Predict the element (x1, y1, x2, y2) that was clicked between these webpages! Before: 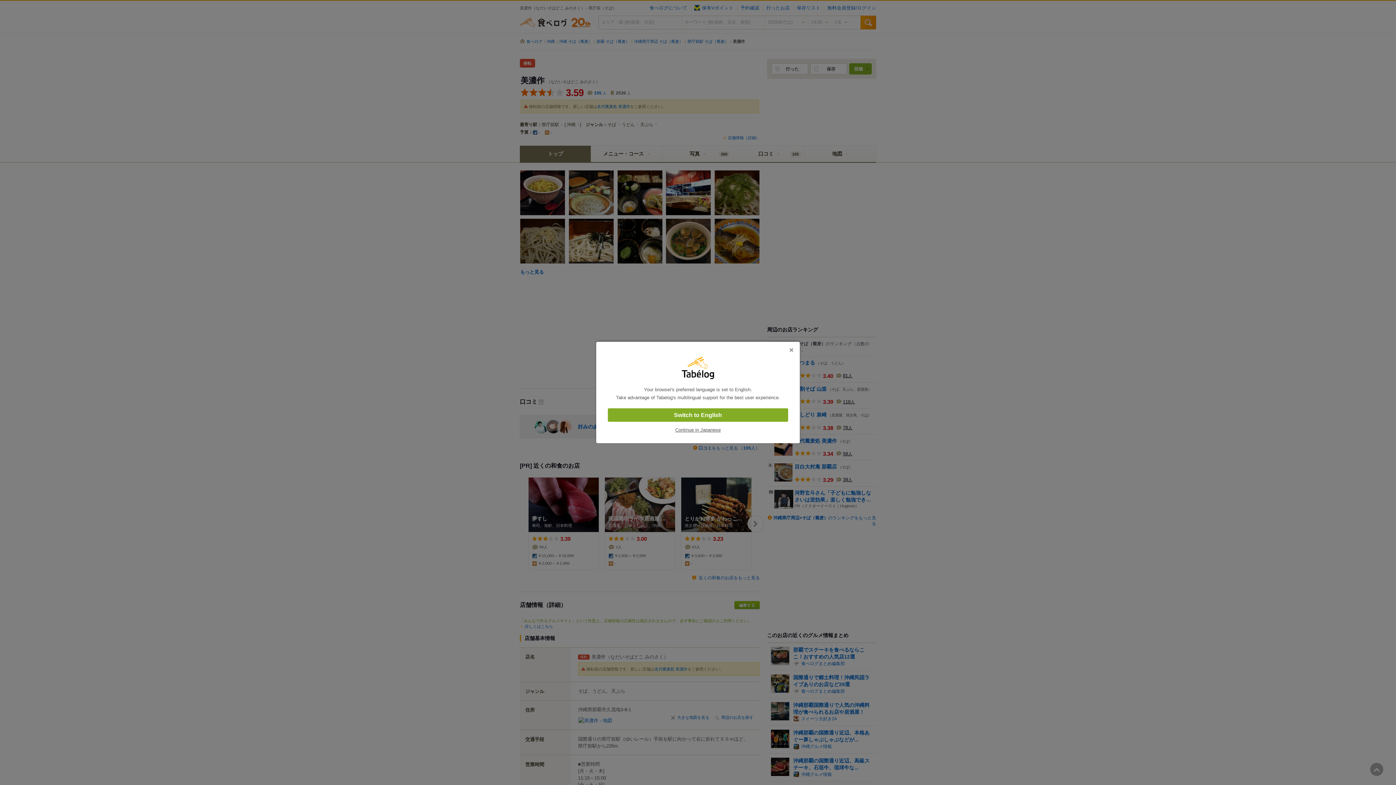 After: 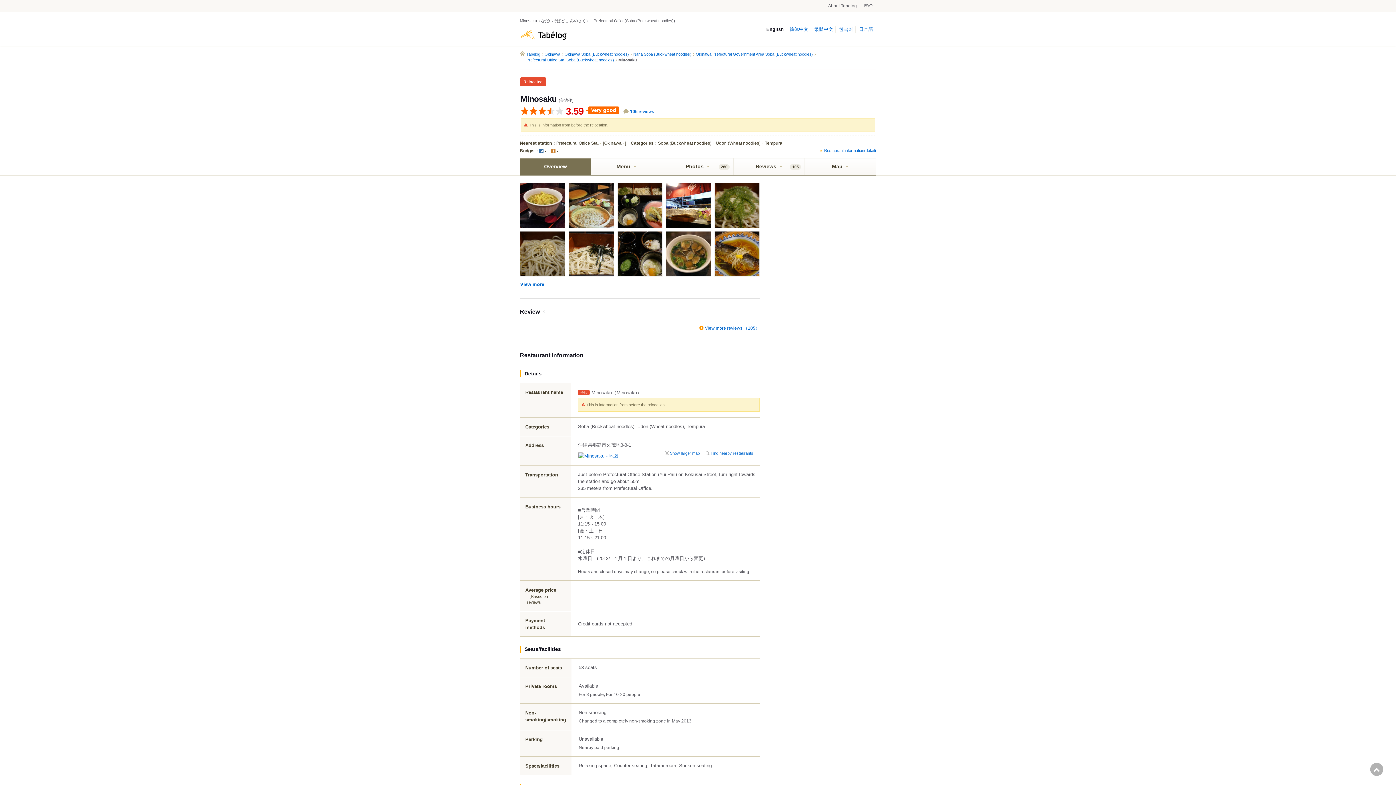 Action: label: Switch to English bbox: (608, 408, 788, 422)